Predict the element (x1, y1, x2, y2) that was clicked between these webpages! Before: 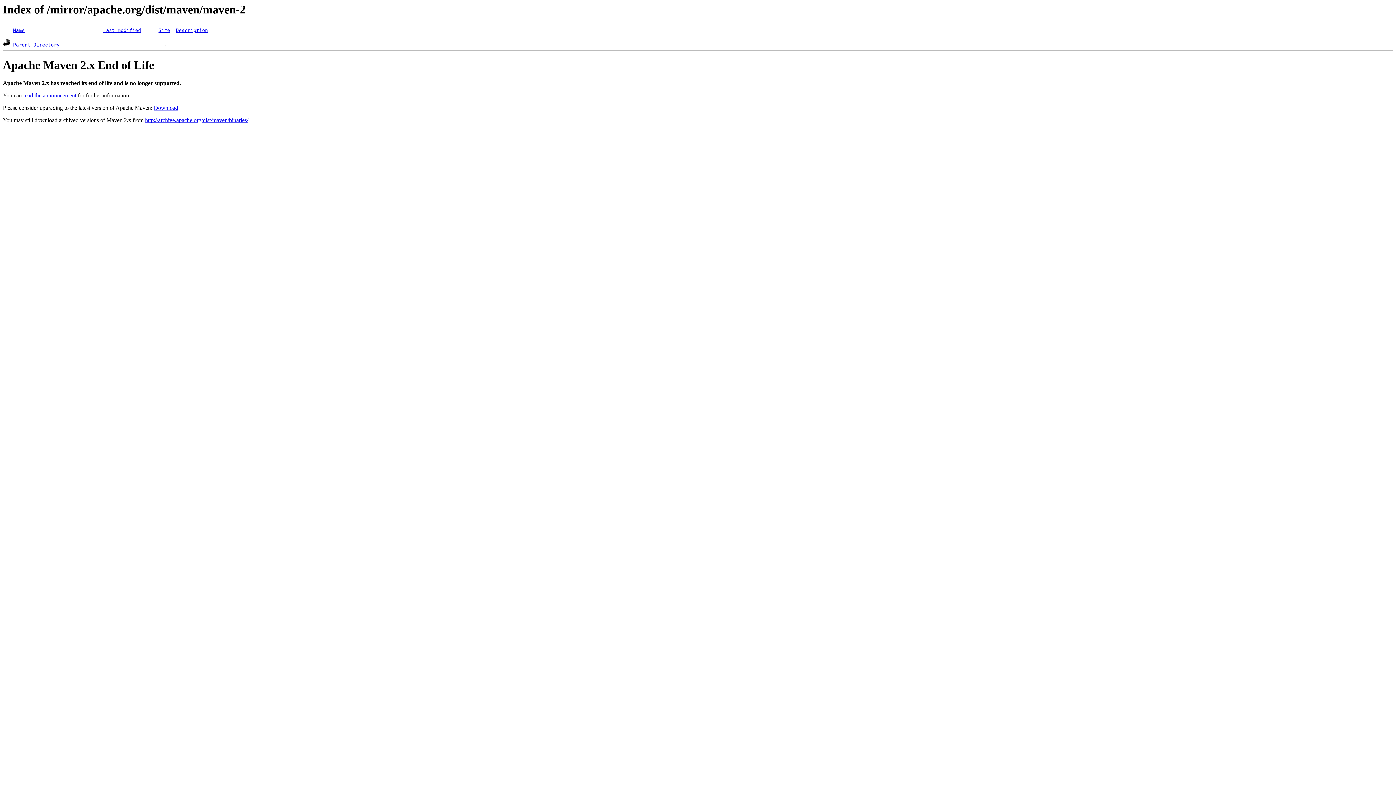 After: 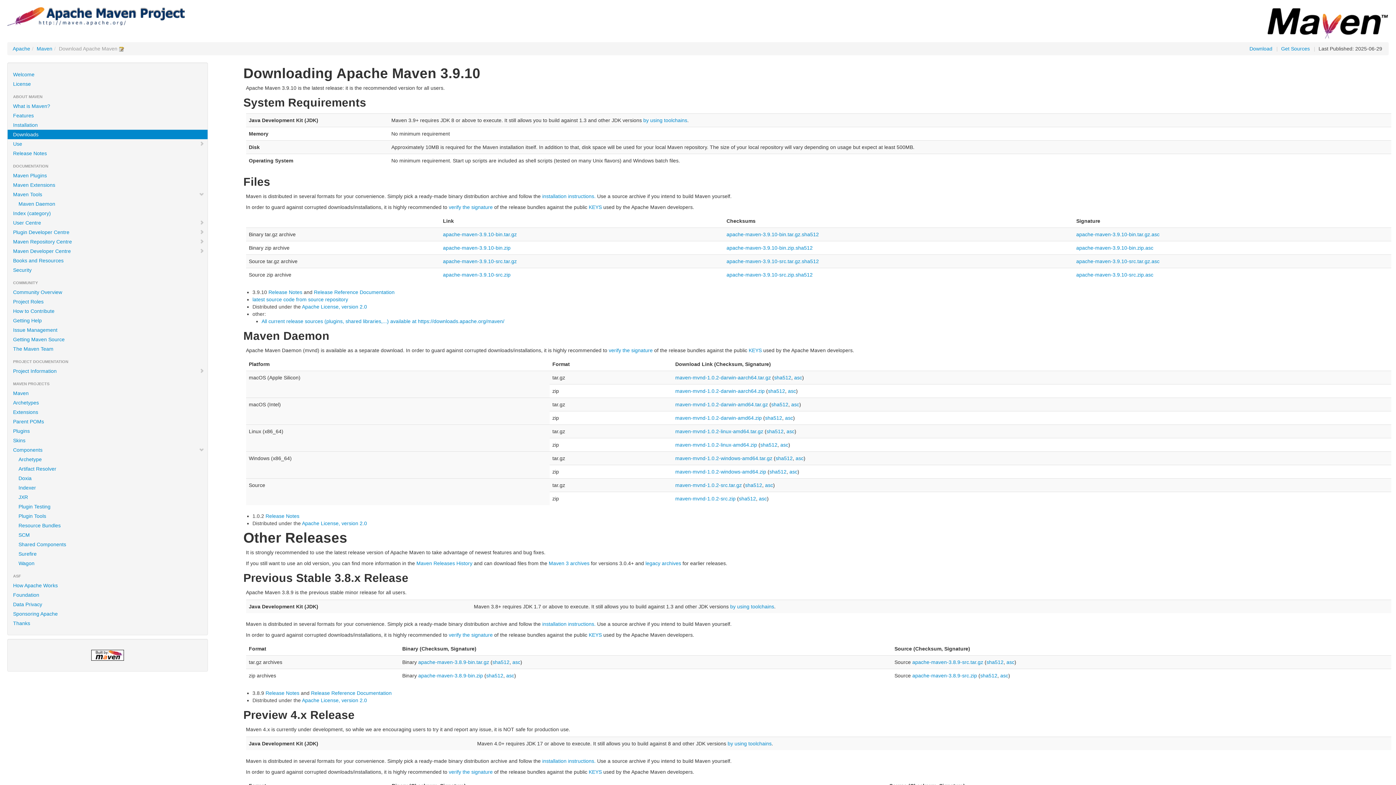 Action: bbox: (153, 104, 178, 110) label: Download